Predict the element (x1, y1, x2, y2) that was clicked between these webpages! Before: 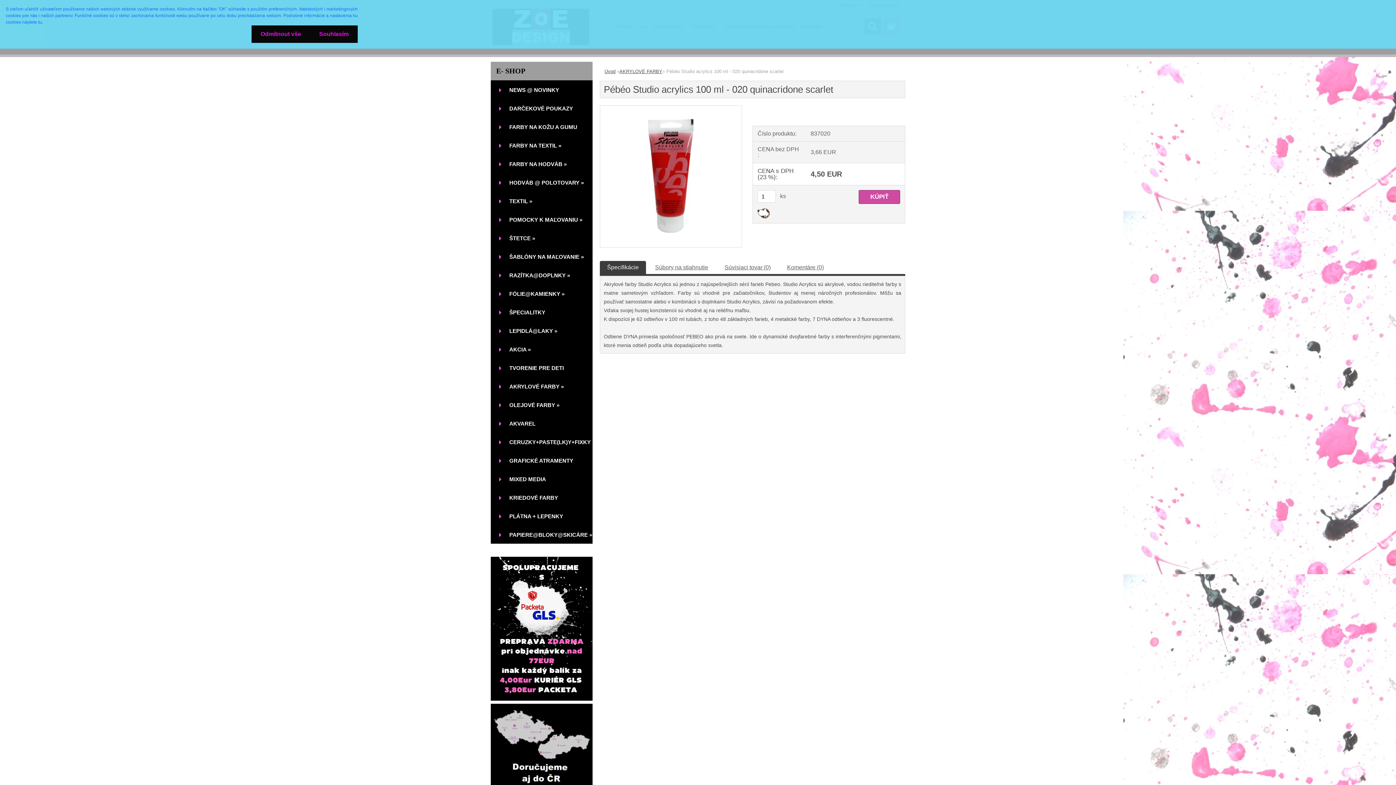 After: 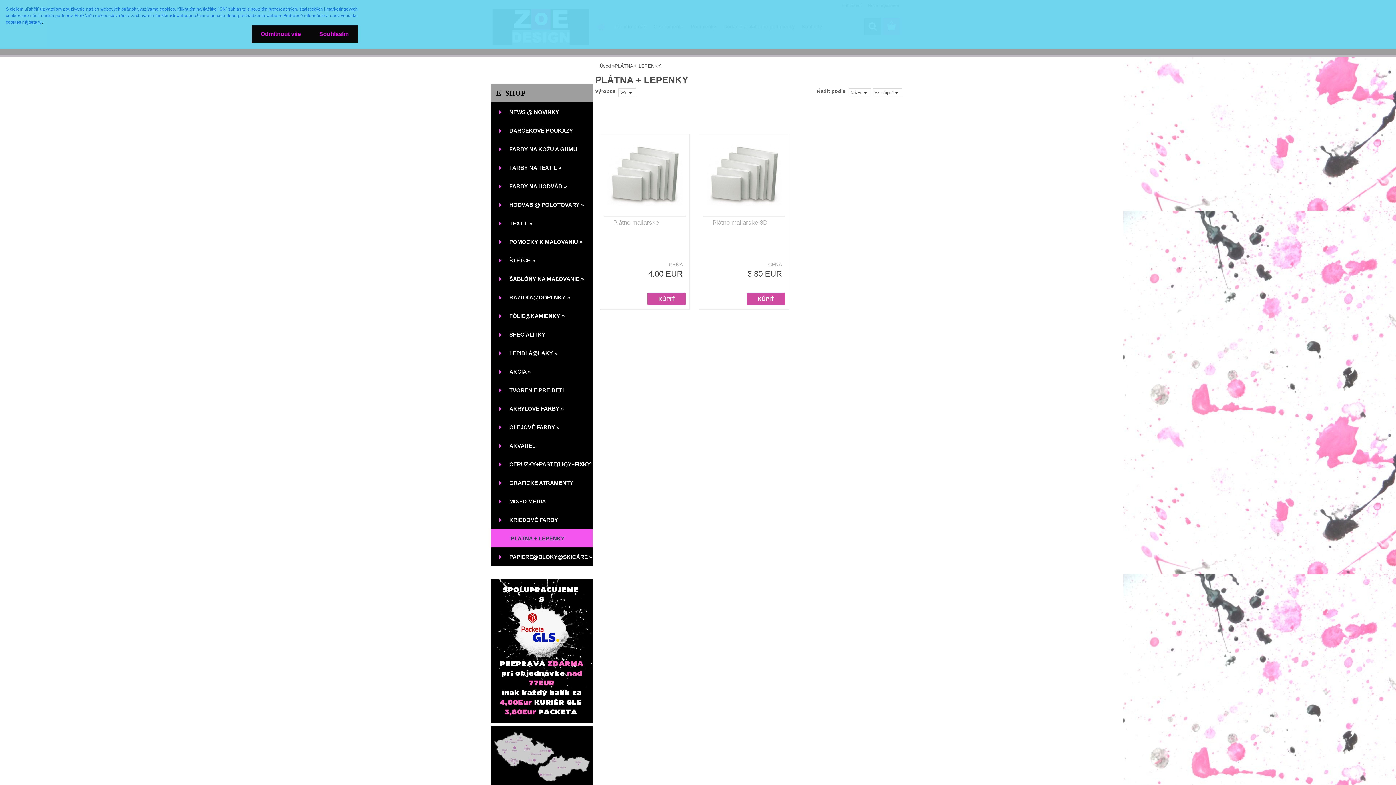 Action: label: PLÁTNA + LEPENKY bbox: (490, 506, 592, 525)